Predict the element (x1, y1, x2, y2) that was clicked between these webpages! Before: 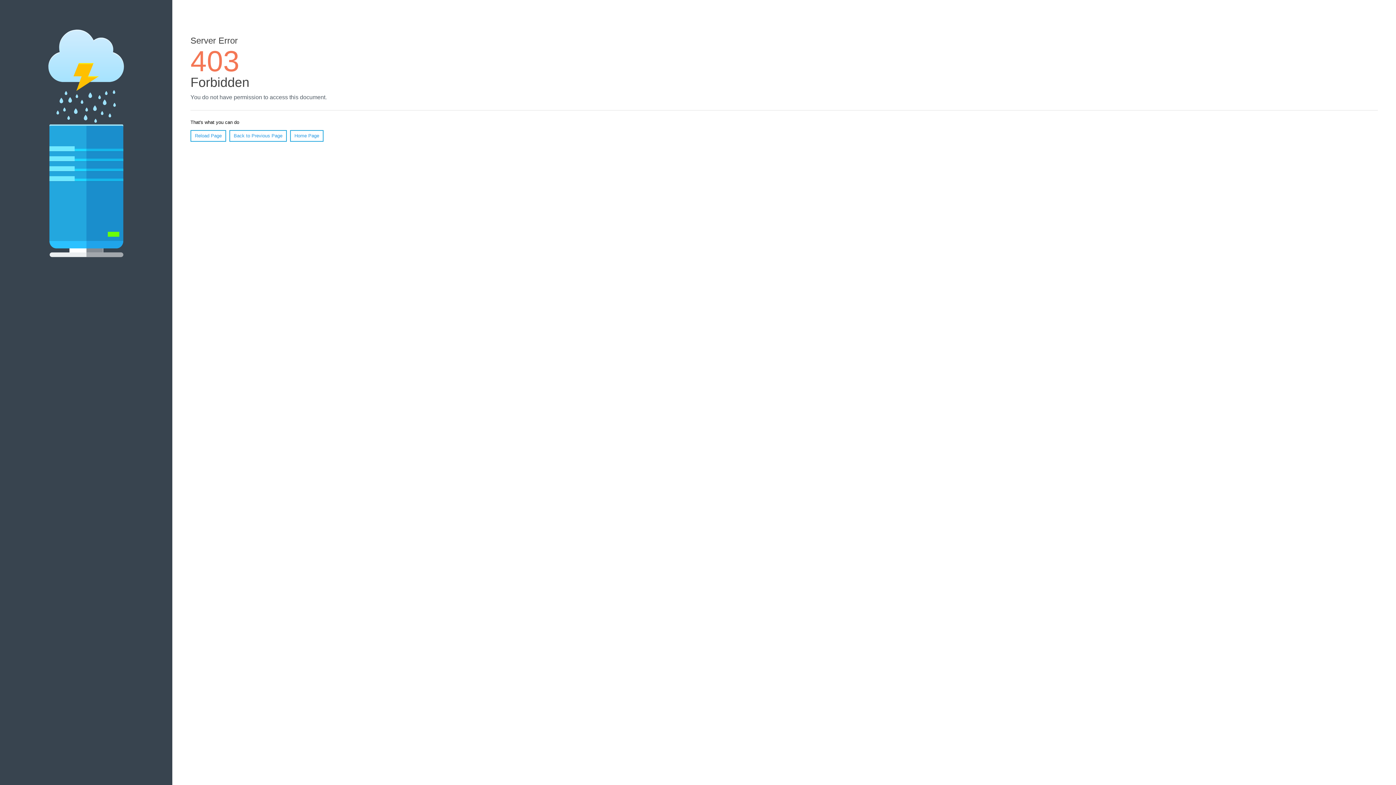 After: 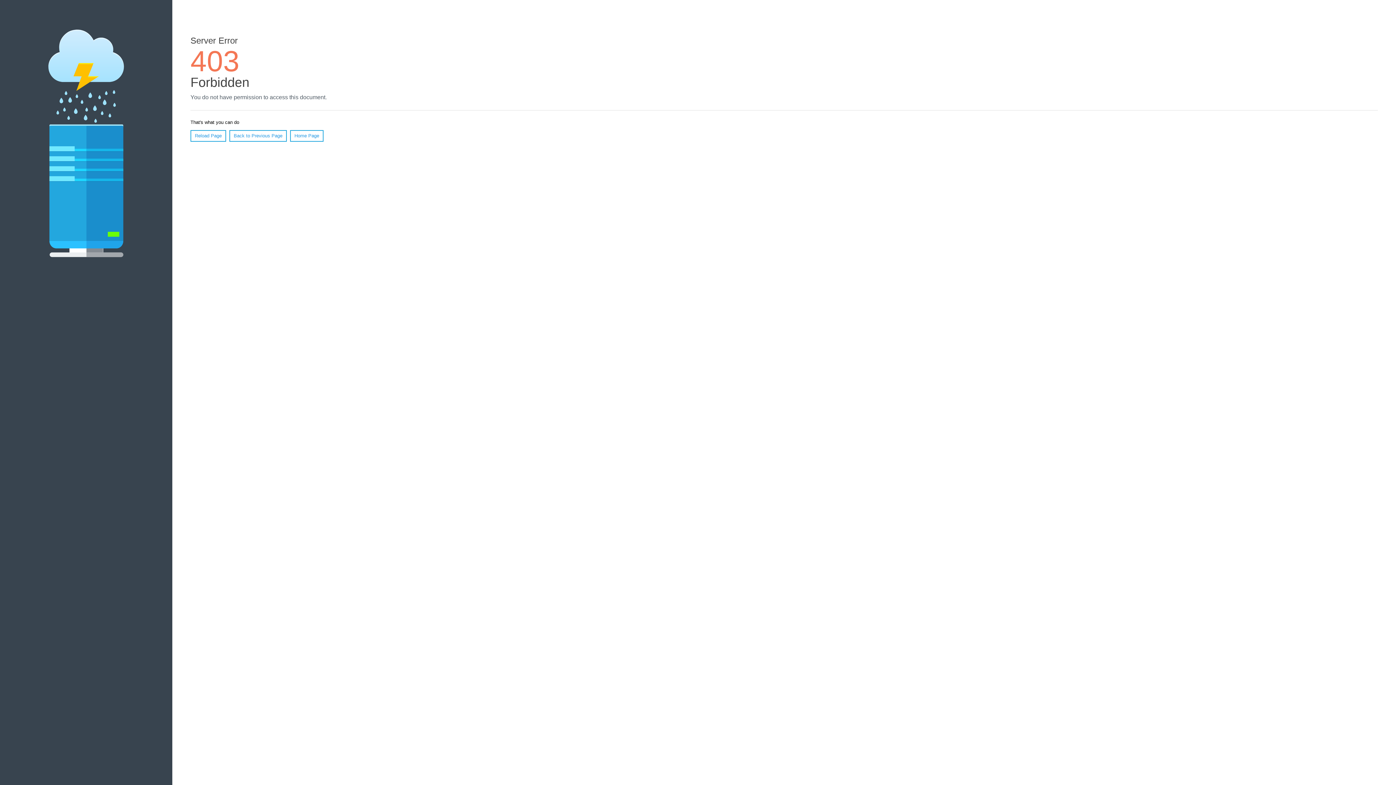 Action: label: Reload Page bbox: (190, 130, 226, 141)